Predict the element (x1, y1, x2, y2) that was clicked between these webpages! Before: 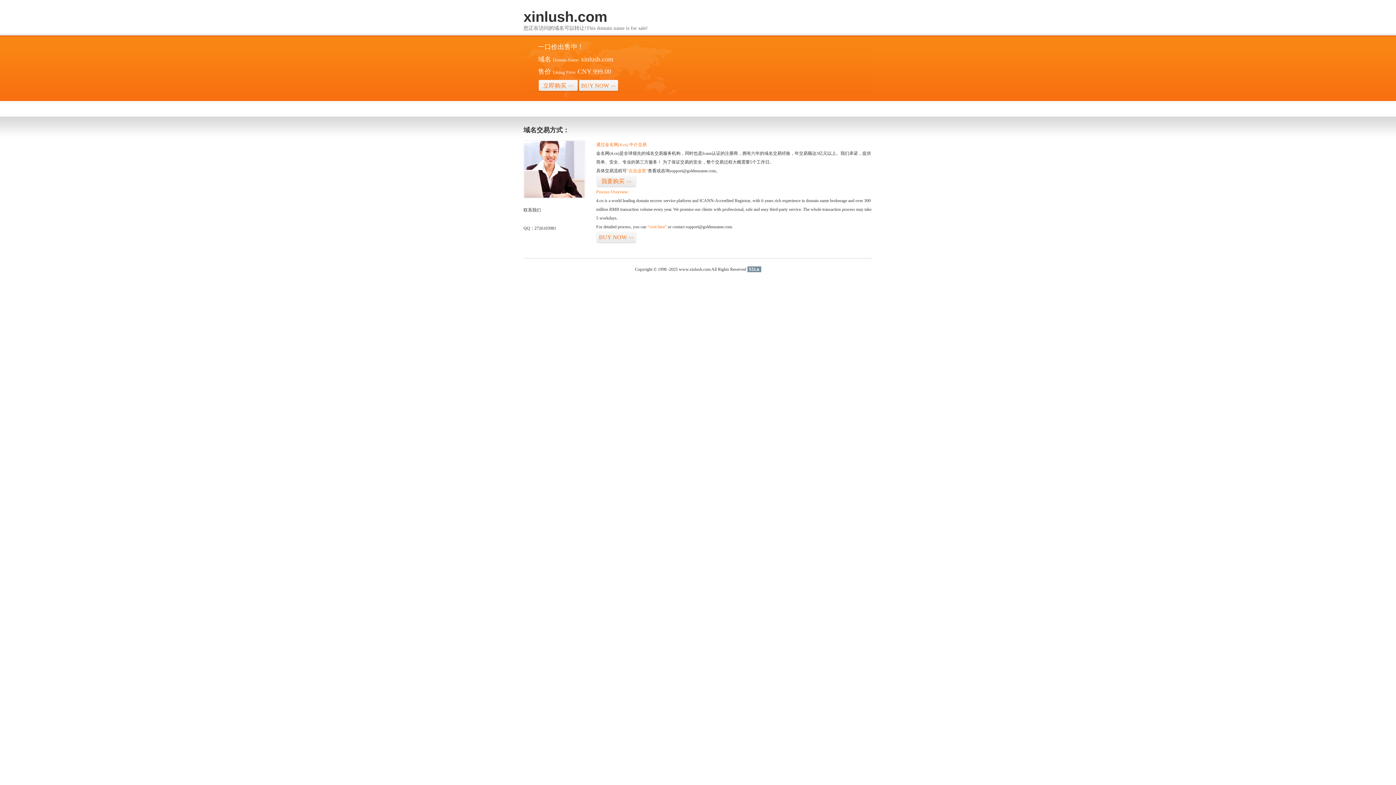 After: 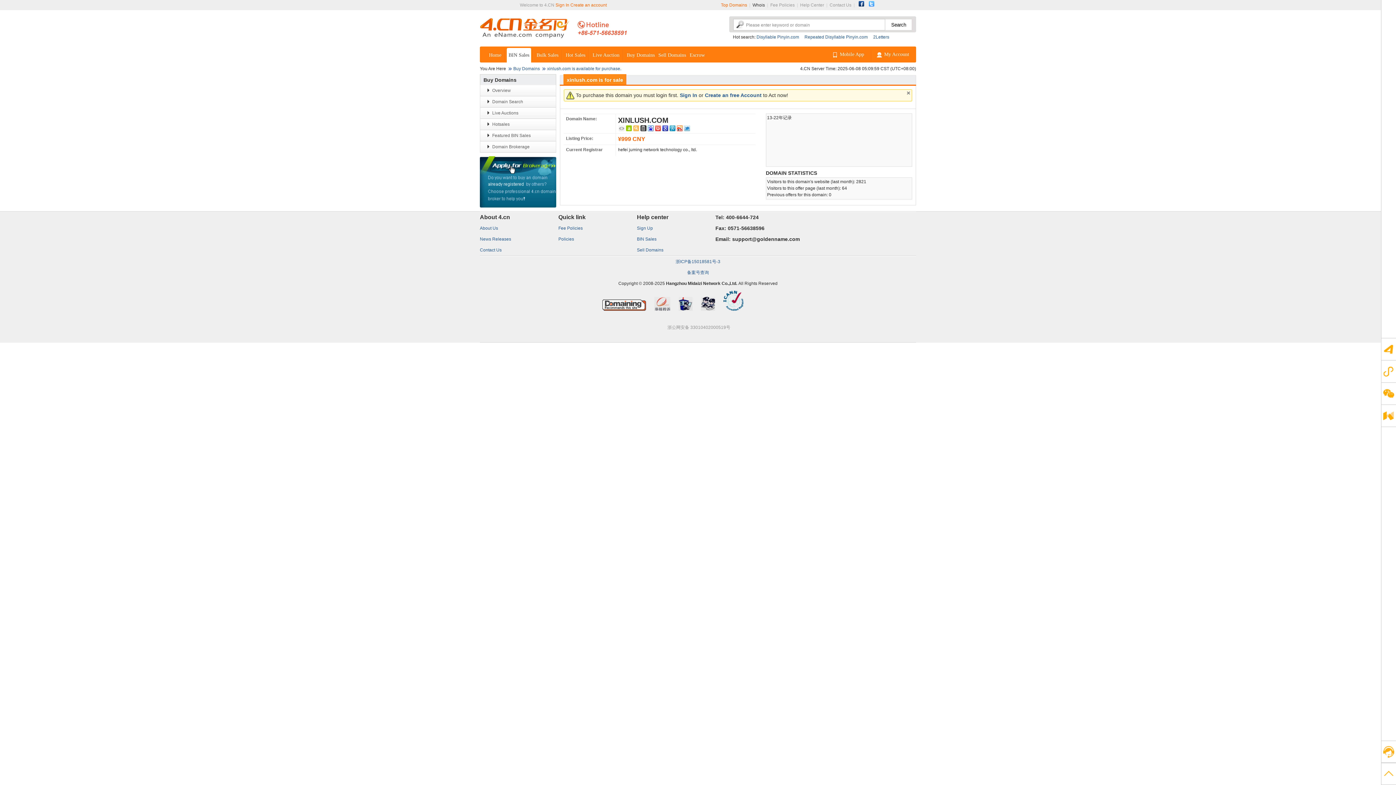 Action: label: “点击这里” bbox: (626, 168, 648, 173)